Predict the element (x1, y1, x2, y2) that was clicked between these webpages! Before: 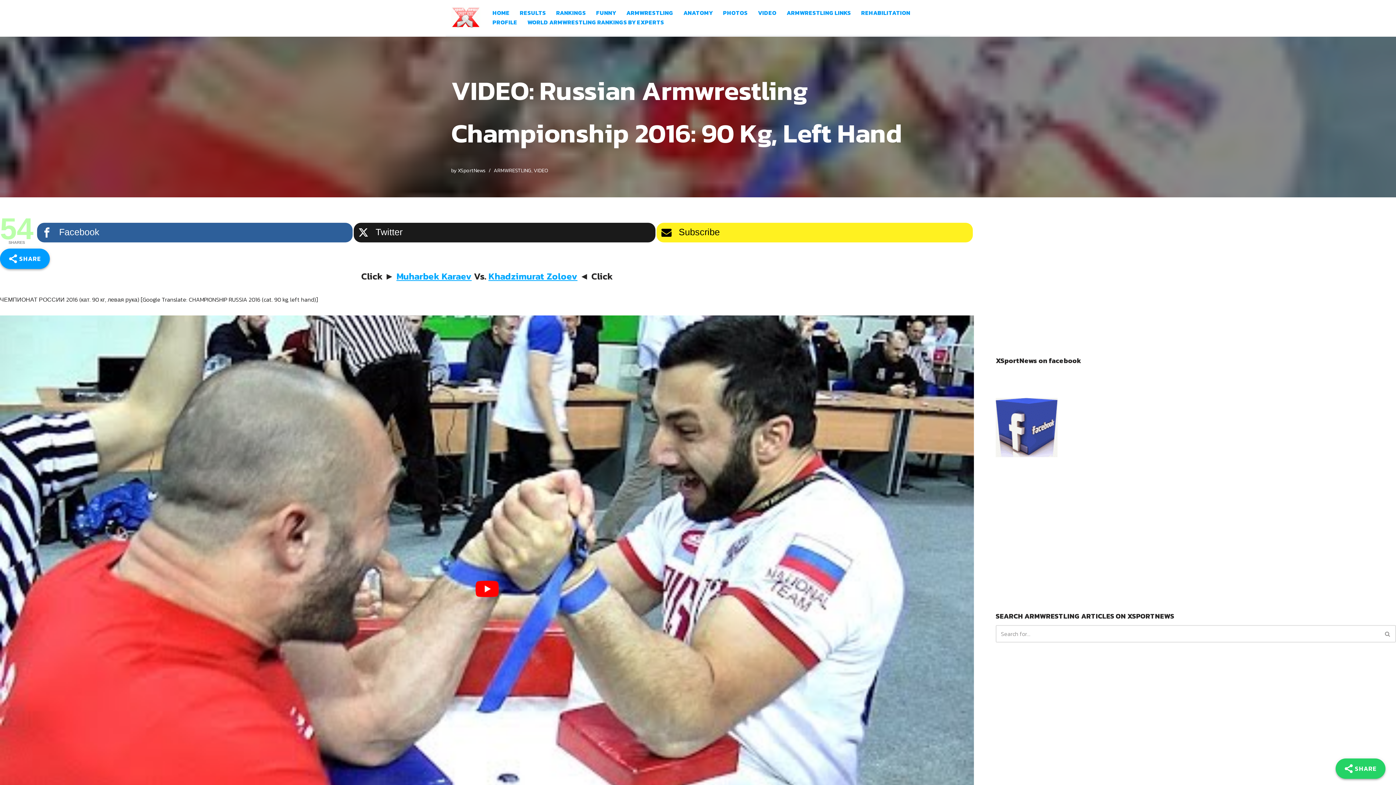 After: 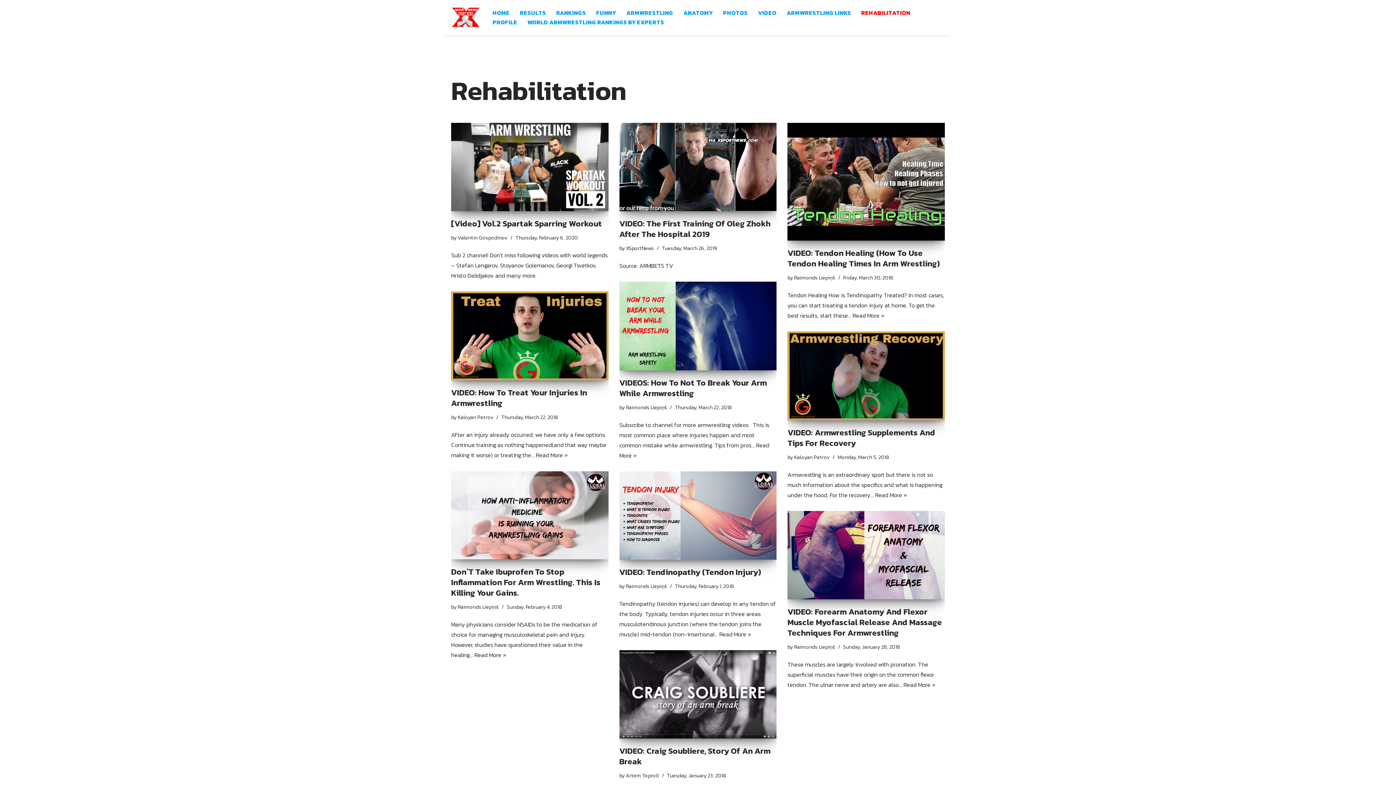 Action: label: REHABILITATION bbox: (861, 8, 910, 17)